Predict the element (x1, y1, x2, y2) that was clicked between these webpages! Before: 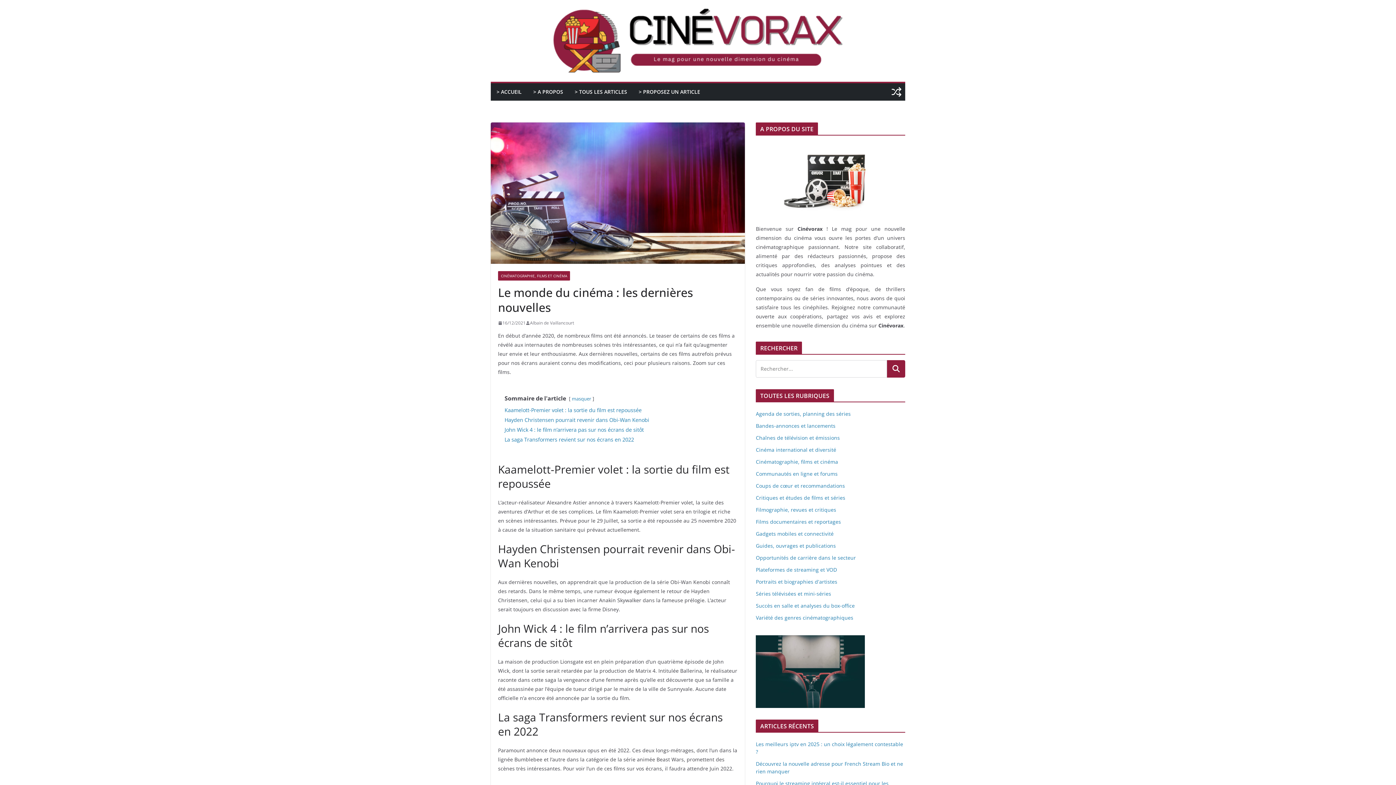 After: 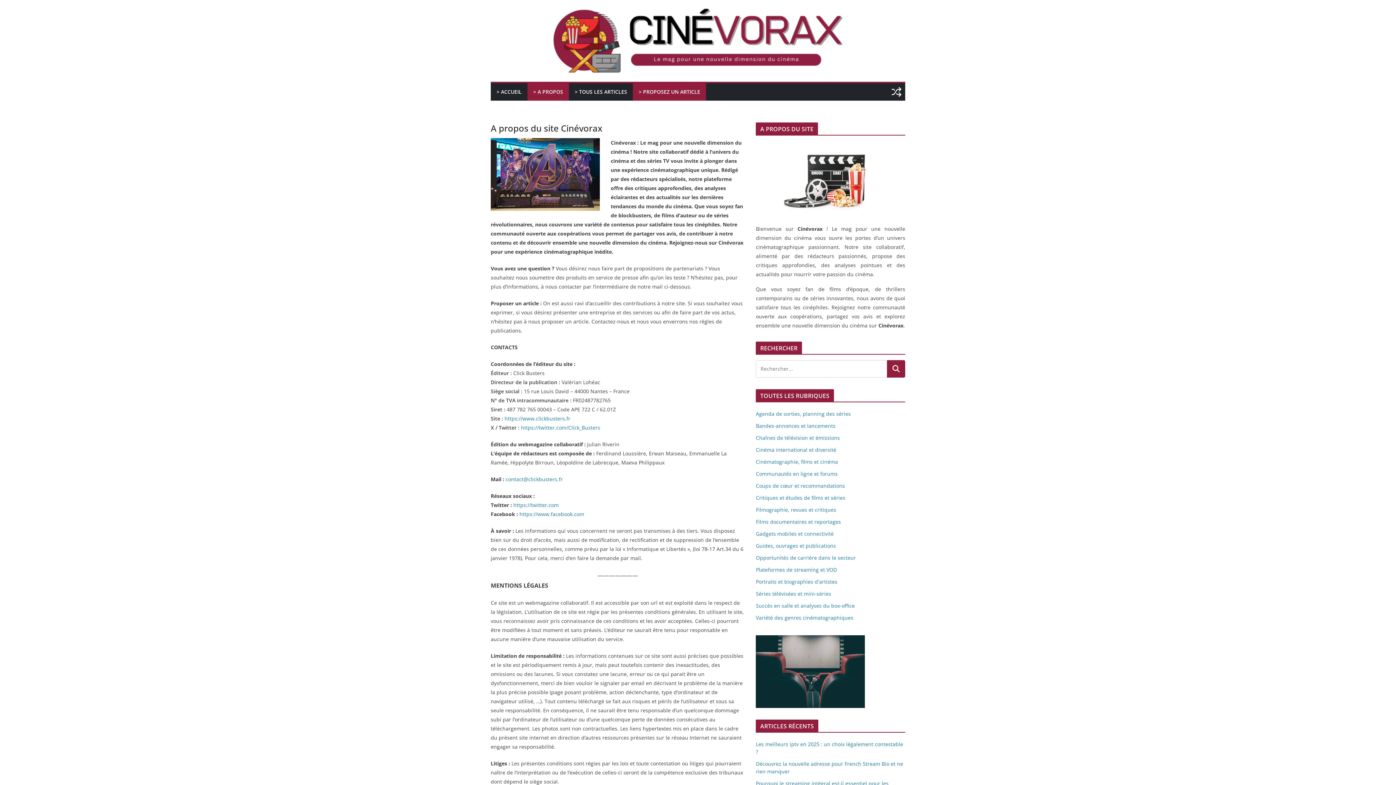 Action: label: > PROPOSEZ UN ARTICLE bbox: (638, 87, 700, 97)